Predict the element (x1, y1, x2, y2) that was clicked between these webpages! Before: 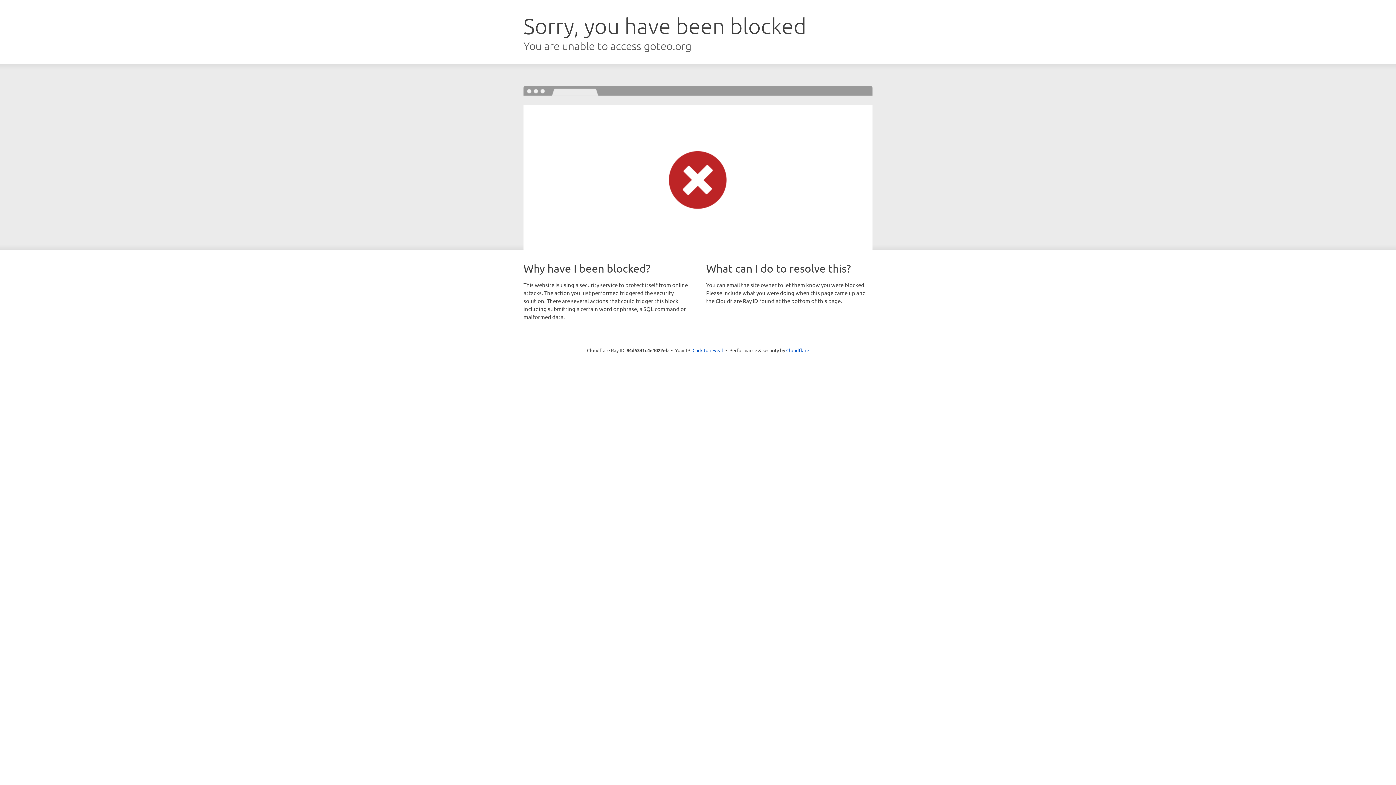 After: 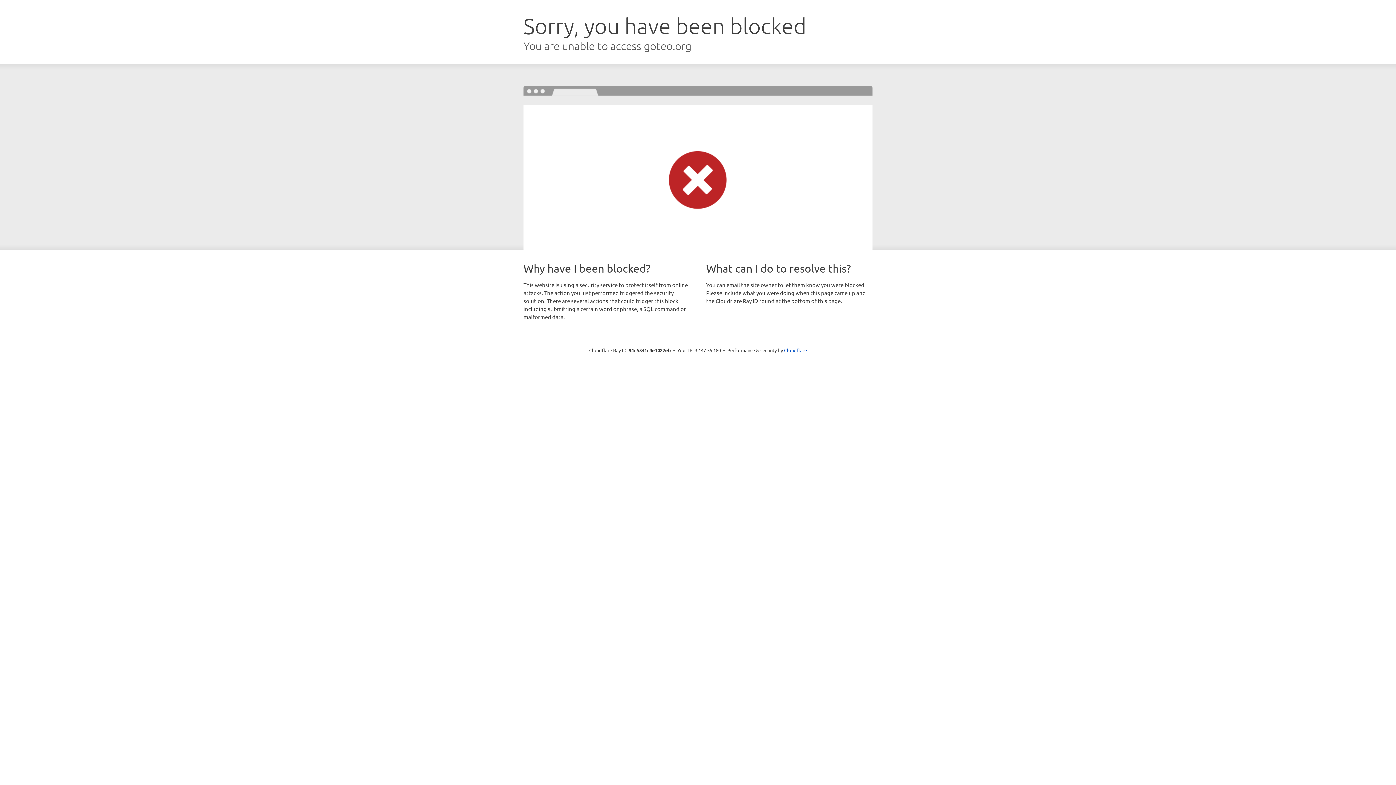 Action: bbox: (692, 346, 723, 353) label: Click to reveal